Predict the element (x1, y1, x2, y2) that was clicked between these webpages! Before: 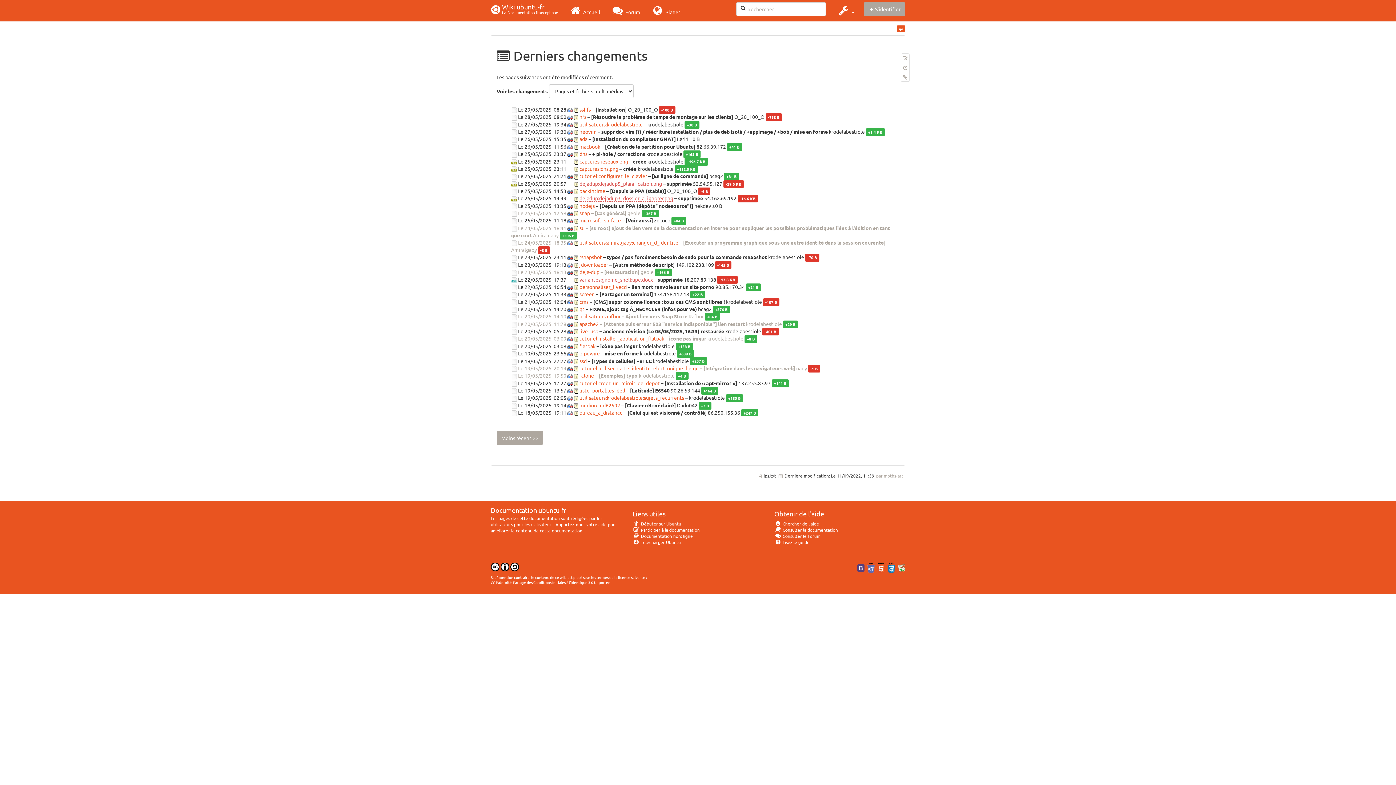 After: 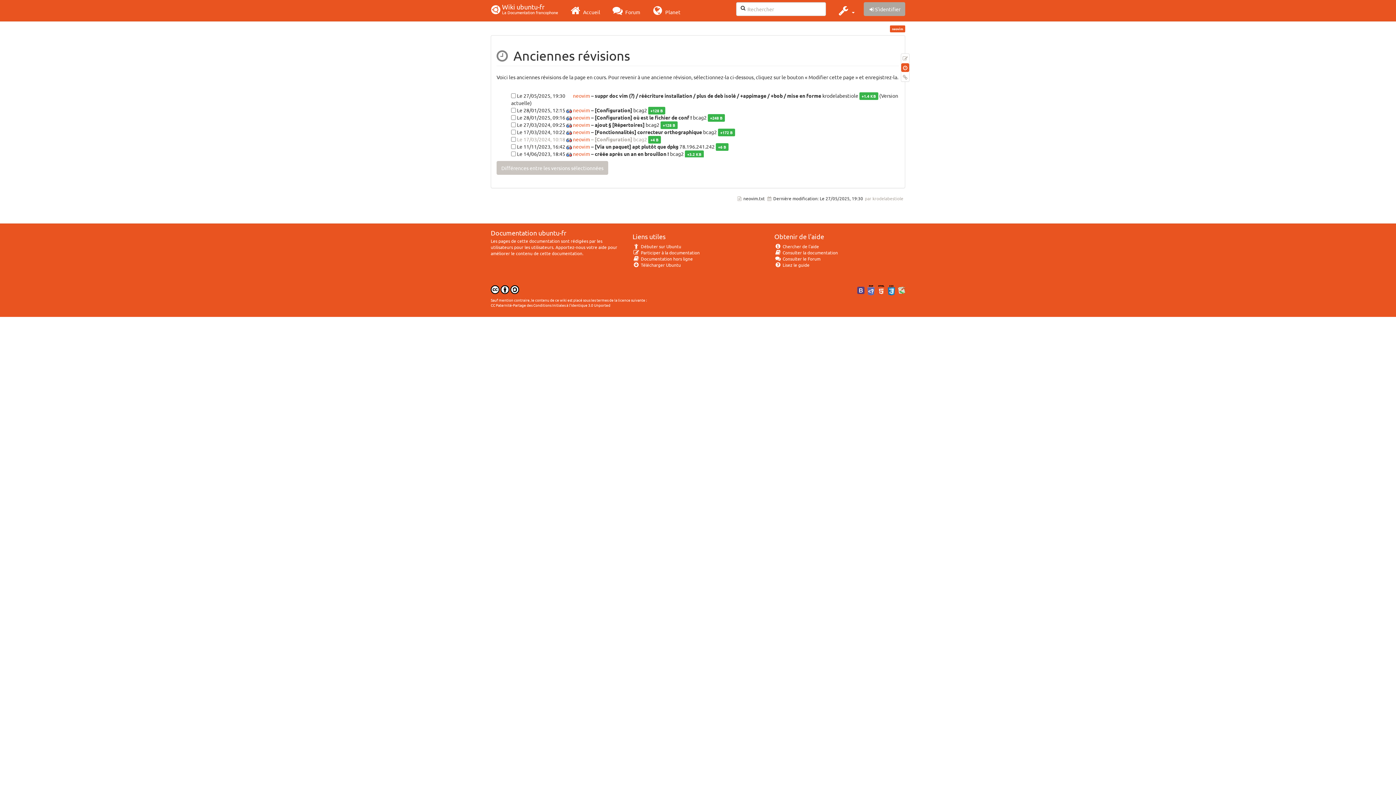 Action: bbox: (574, 128, 579, 134) label:  